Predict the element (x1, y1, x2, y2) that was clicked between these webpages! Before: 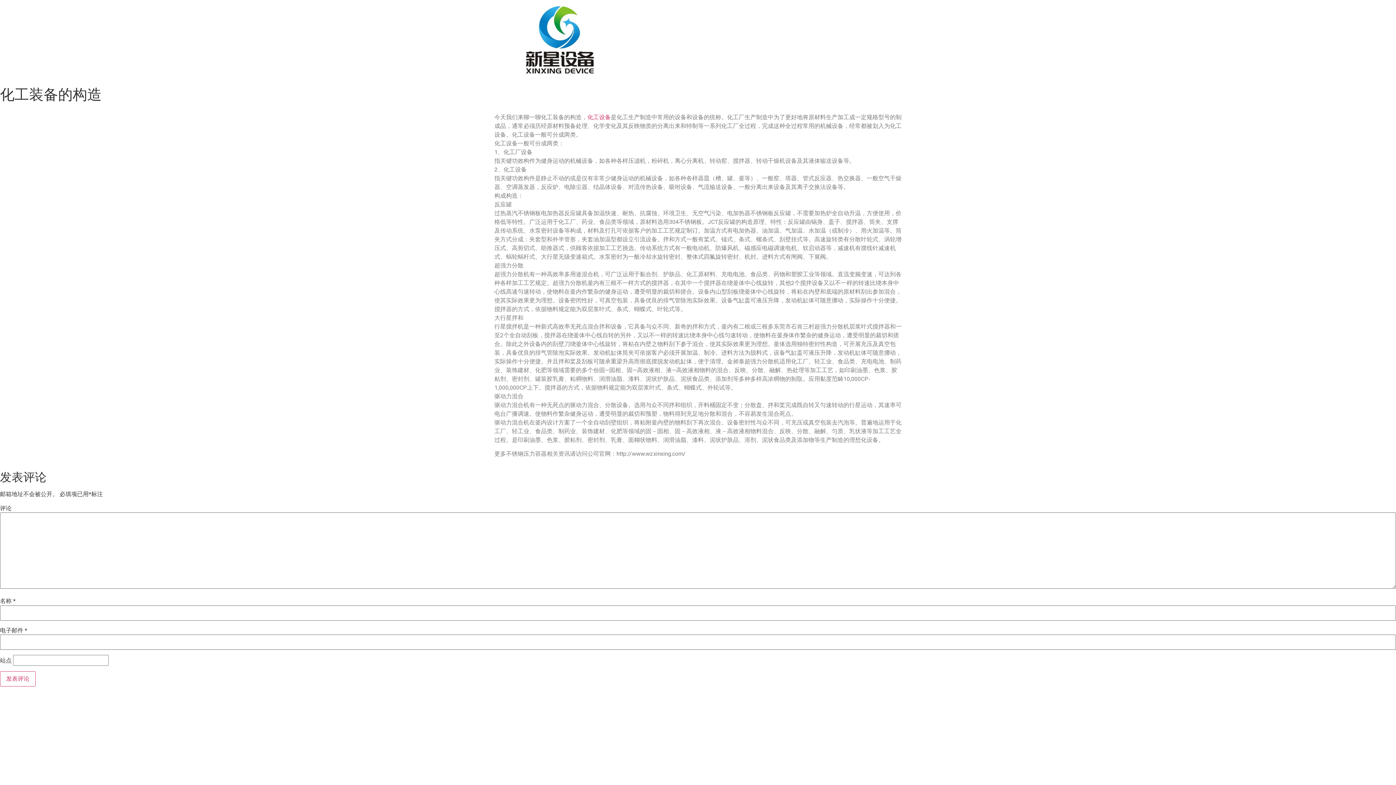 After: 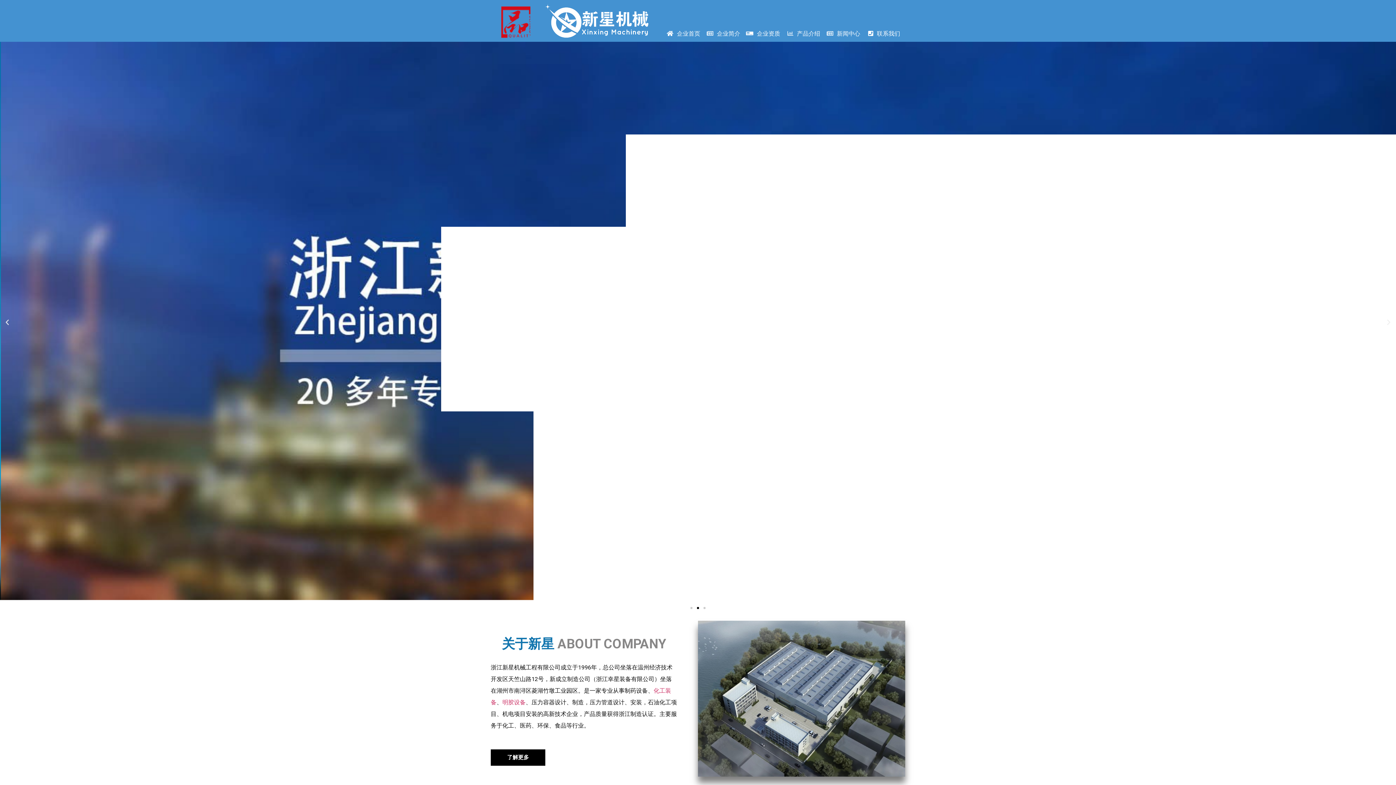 Action: bbox: (523, 5, 596, 77)